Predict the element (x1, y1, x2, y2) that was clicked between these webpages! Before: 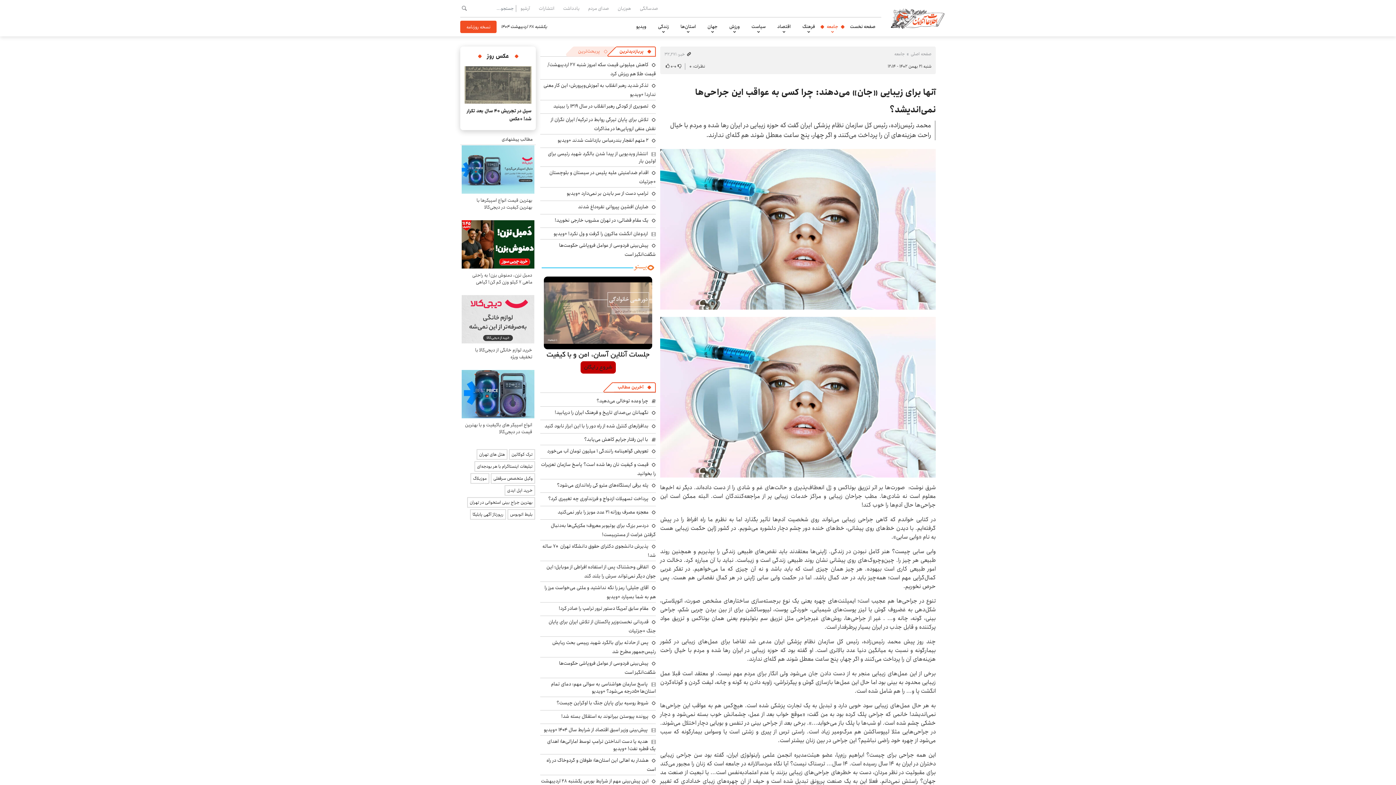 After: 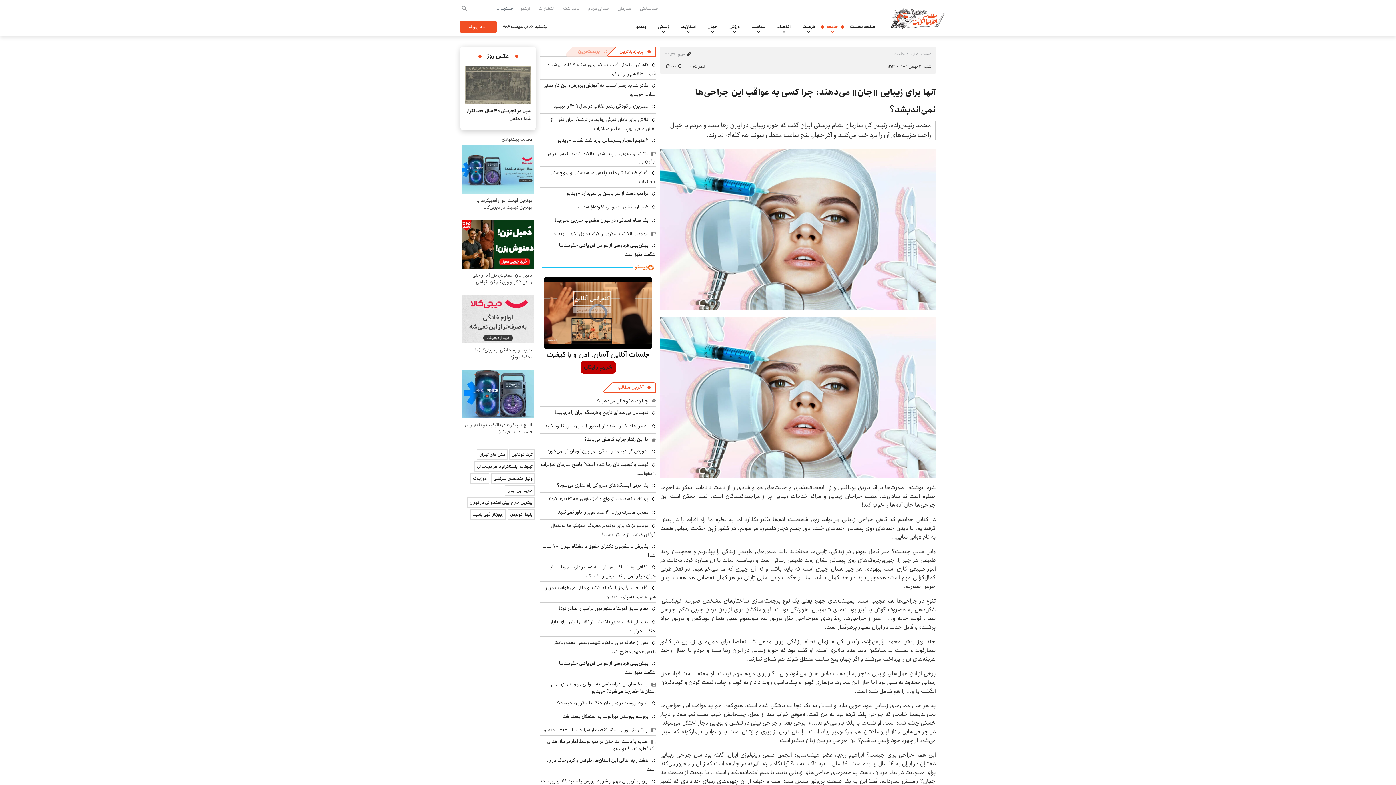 Action: bbox: (584, 435, 656, 444) label: با این رفتار جرایم کاهش می‌یابد؟